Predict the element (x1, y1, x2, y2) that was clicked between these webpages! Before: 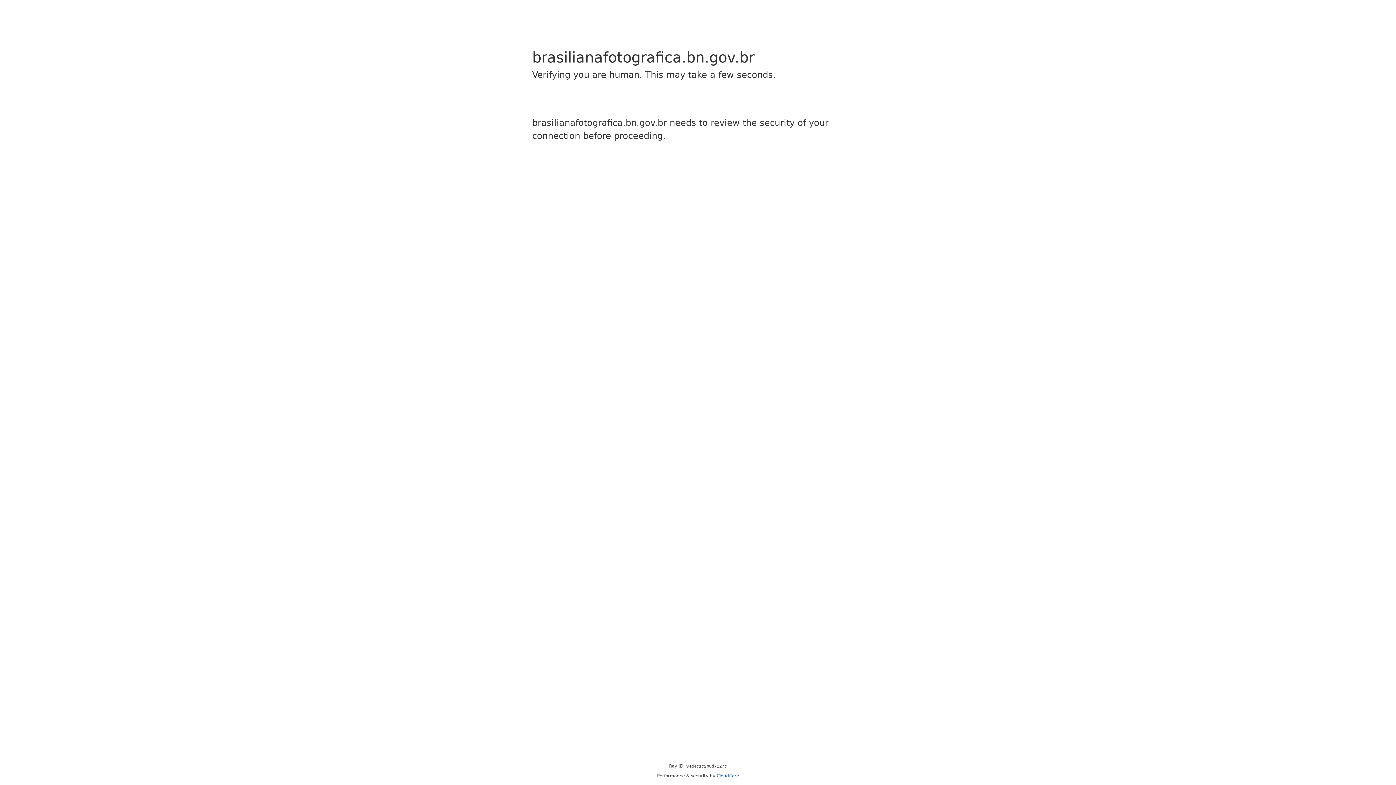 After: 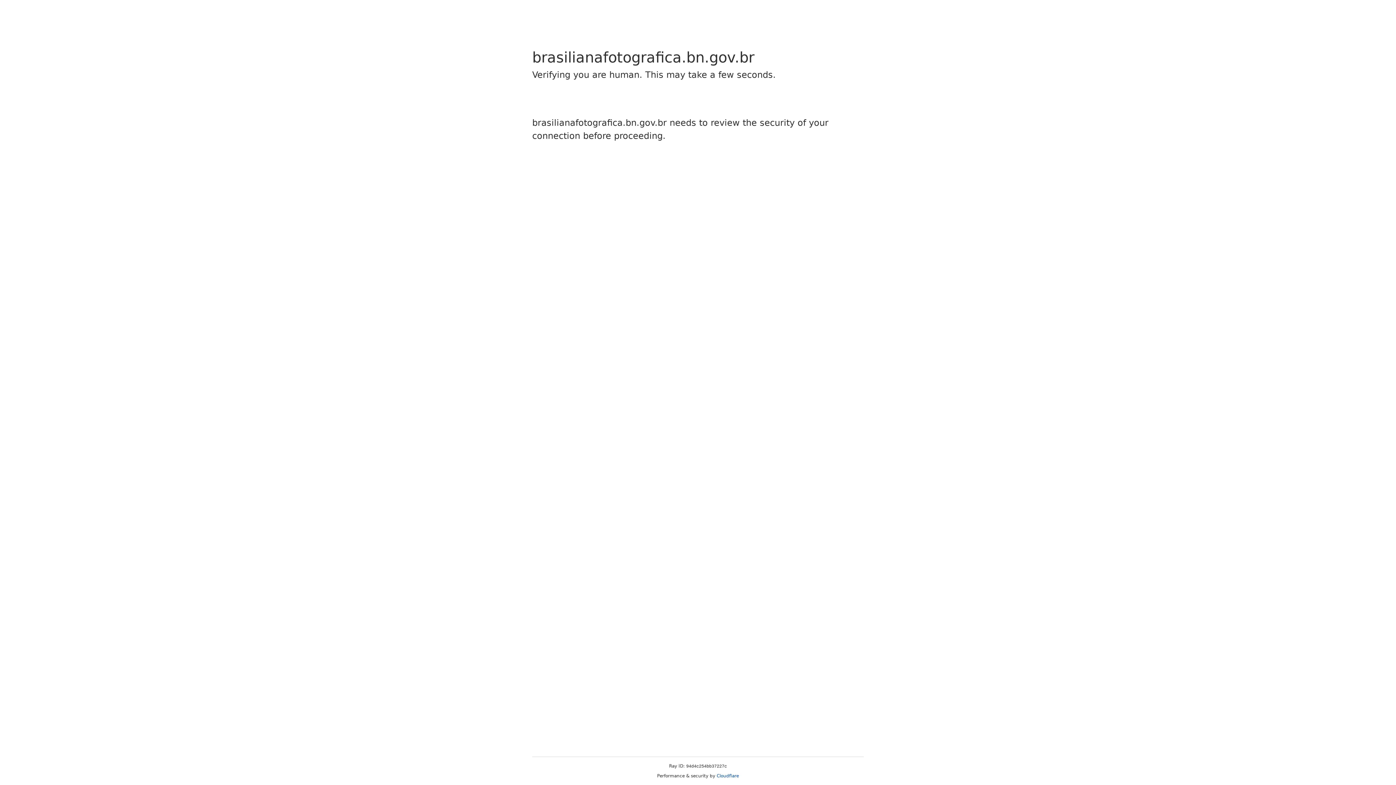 Action: bbox: (716, 773, 739, 778) label: Cloudflare